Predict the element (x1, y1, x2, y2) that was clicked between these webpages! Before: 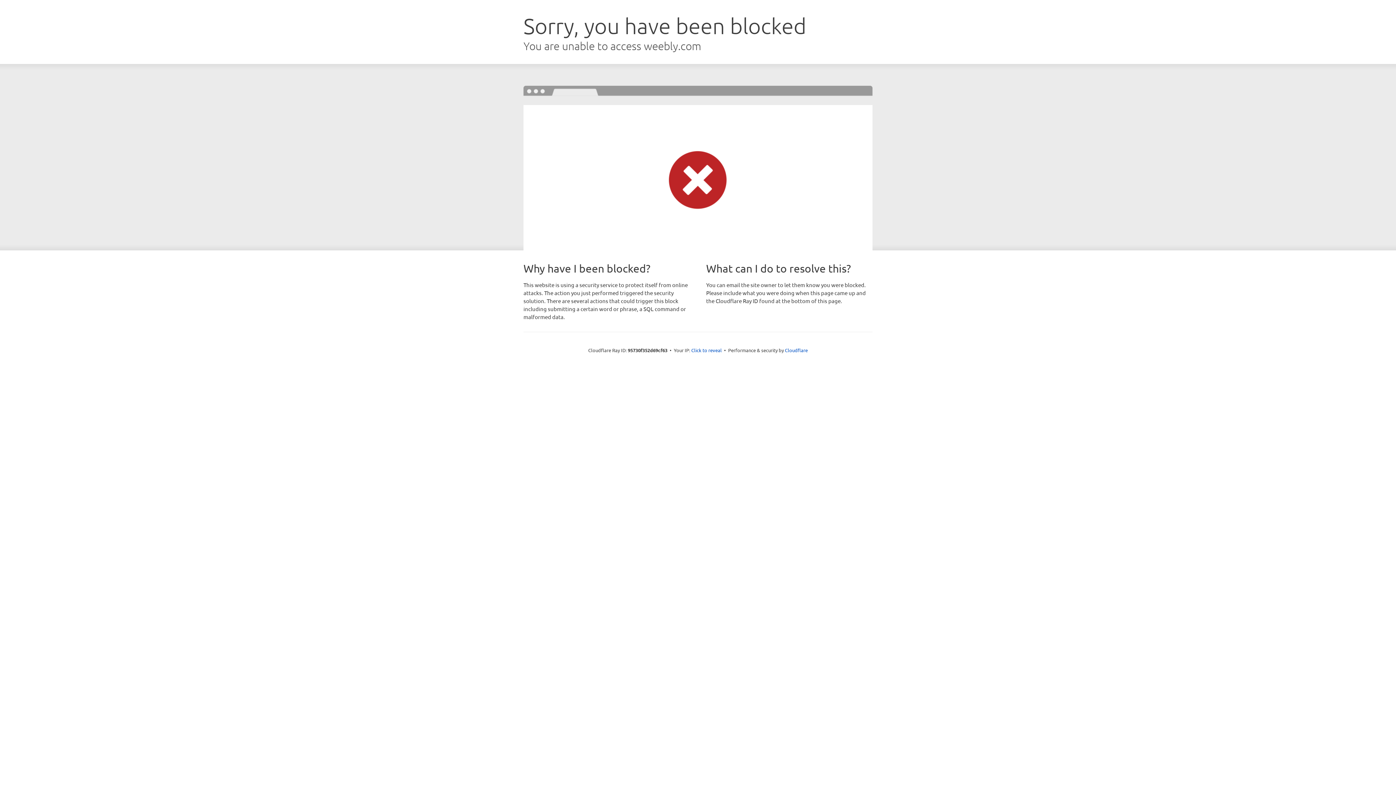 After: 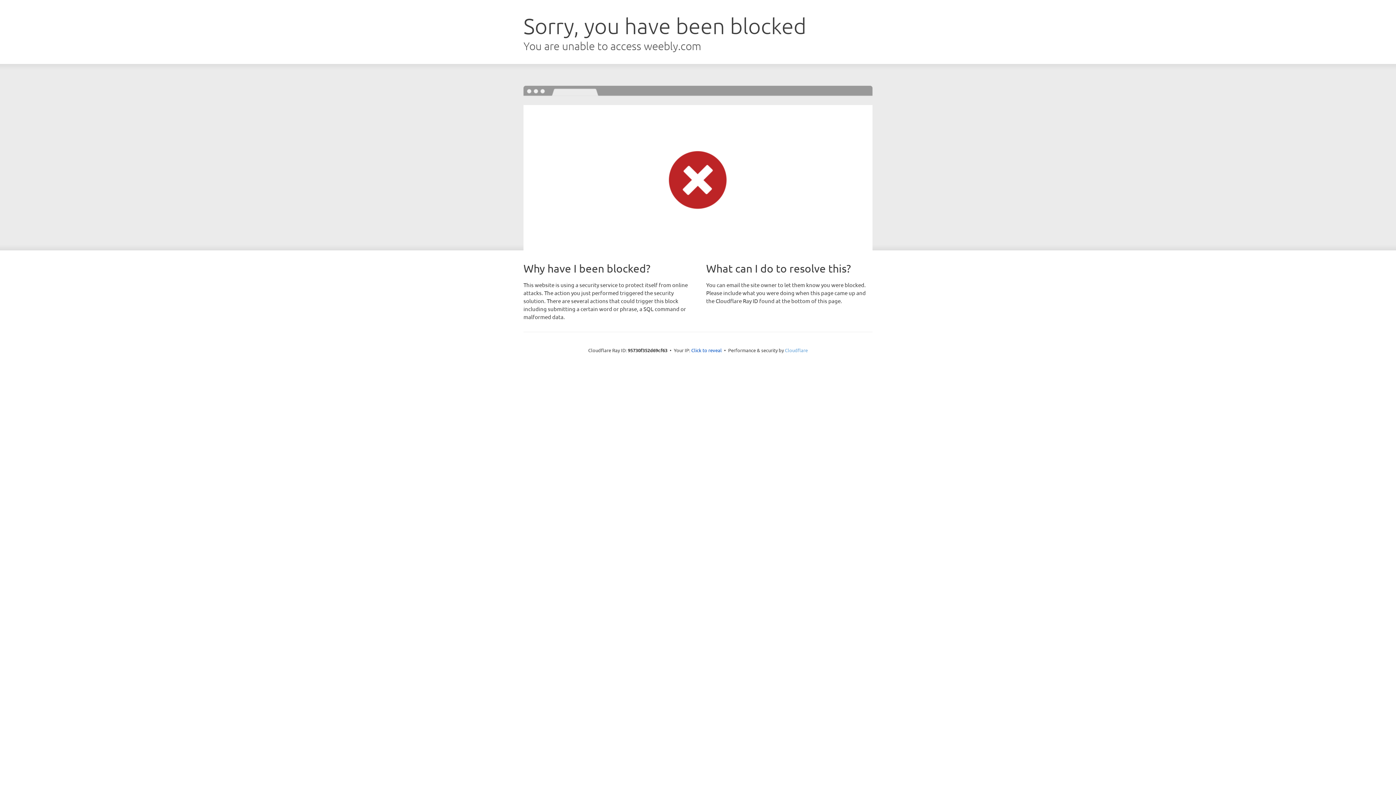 Action: bbox: (785, 347, 808, 353) label: Cloudflare